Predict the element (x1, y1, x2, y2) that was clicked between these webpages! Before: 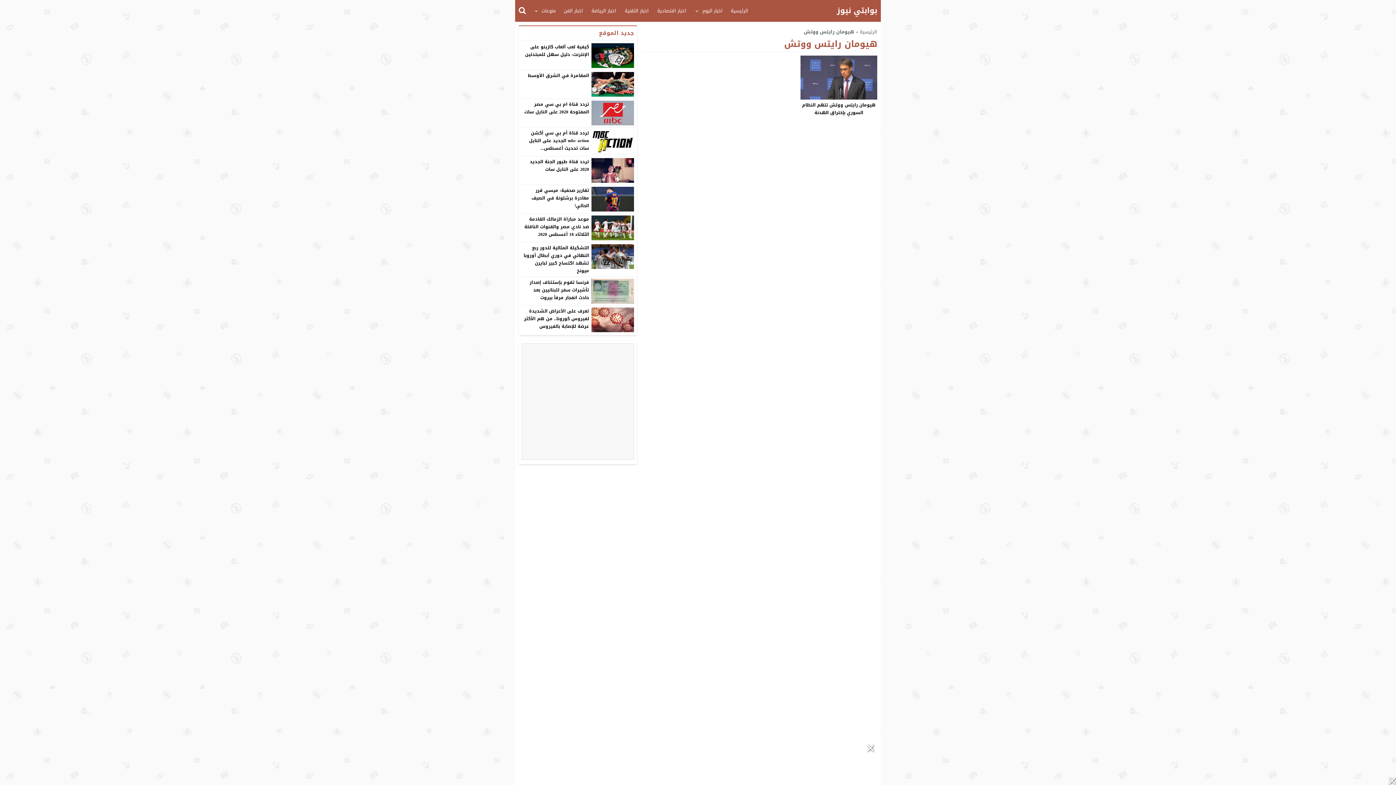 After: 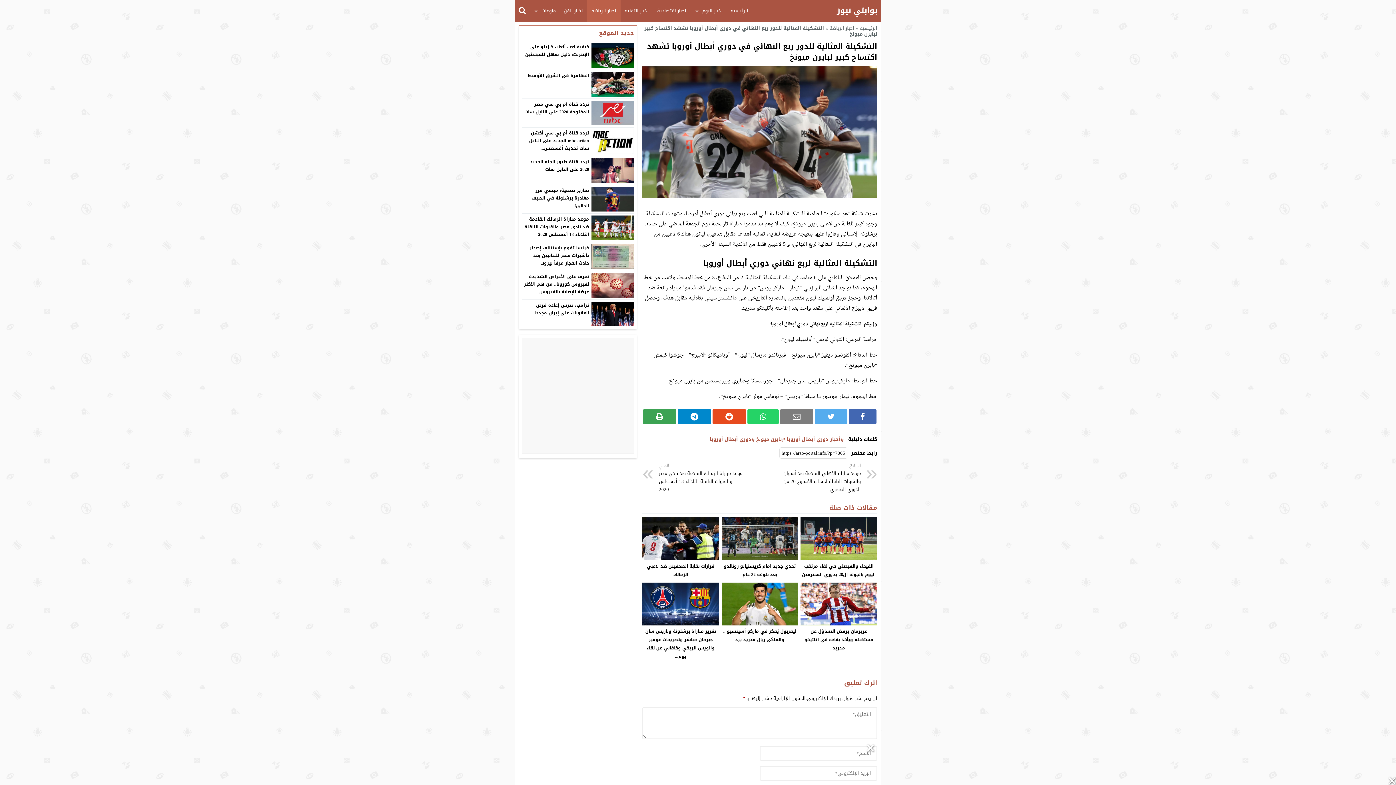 Action: bbox: (523, 243, 589, 274) label: التشكيلة المثالية للدور ربع النهائي في دوري أبطال أوروبا تشهد اكتساح كبير لبايرن ميونخ